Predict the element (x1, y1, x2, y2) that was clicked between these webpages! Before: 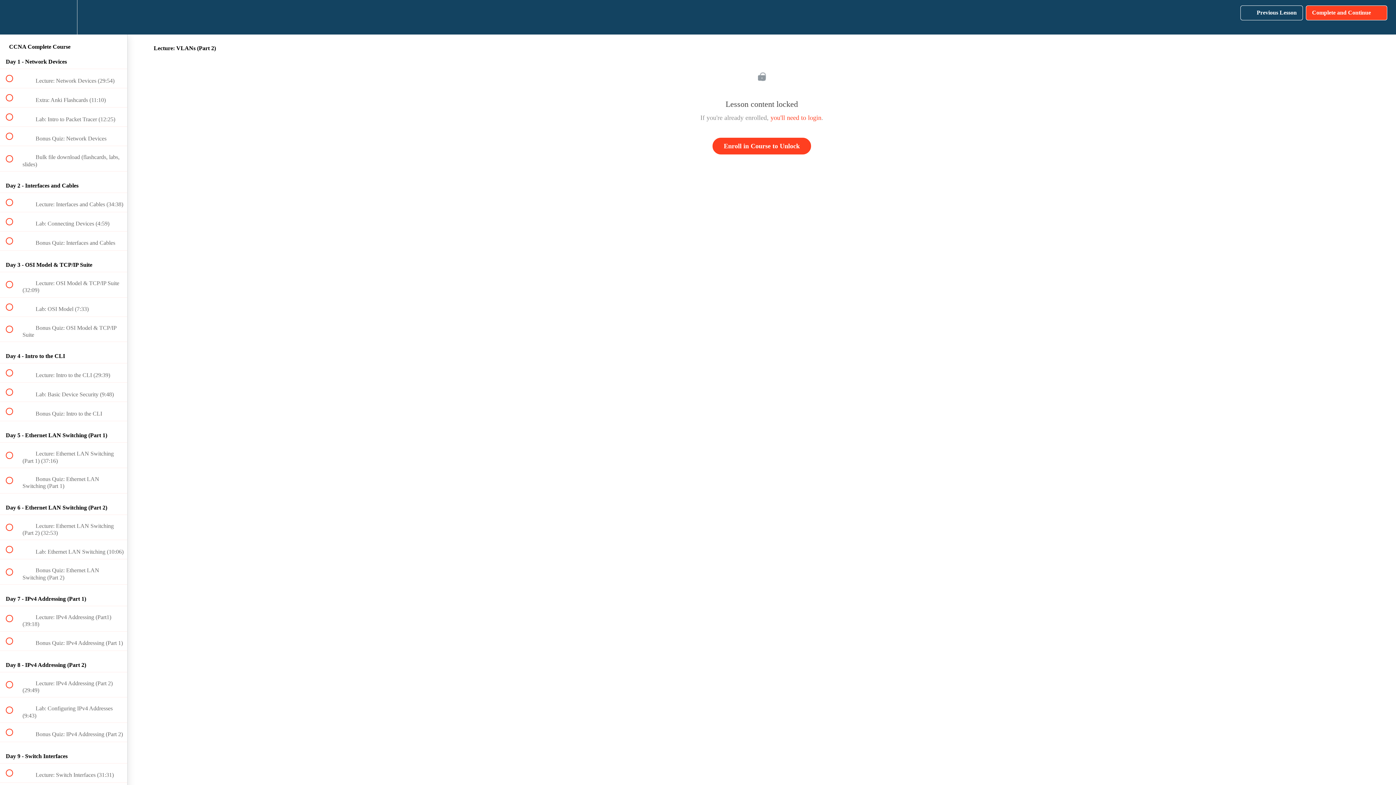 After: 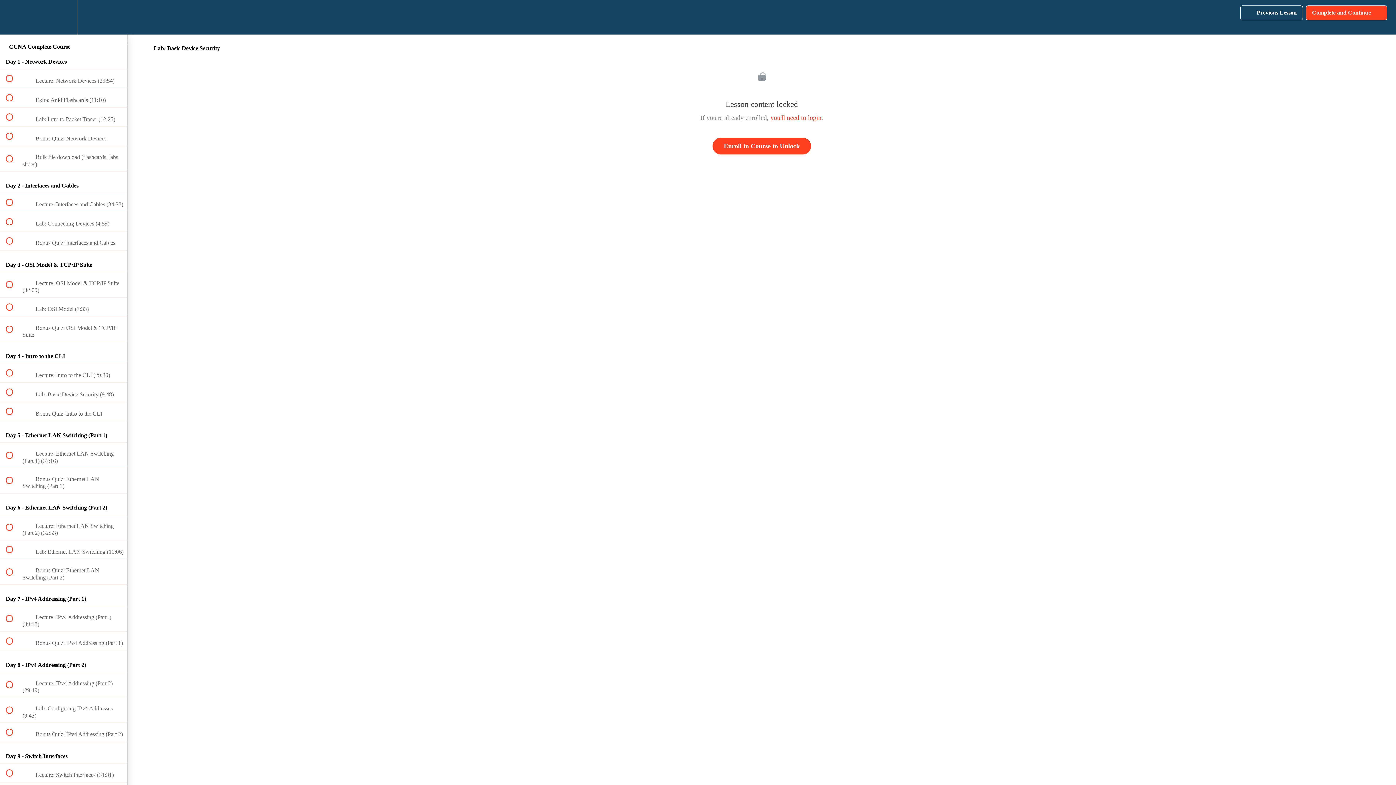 Action: bbox: (0, 382, 127, 401) label:  
 Lab: Basic Device Security (9:48)